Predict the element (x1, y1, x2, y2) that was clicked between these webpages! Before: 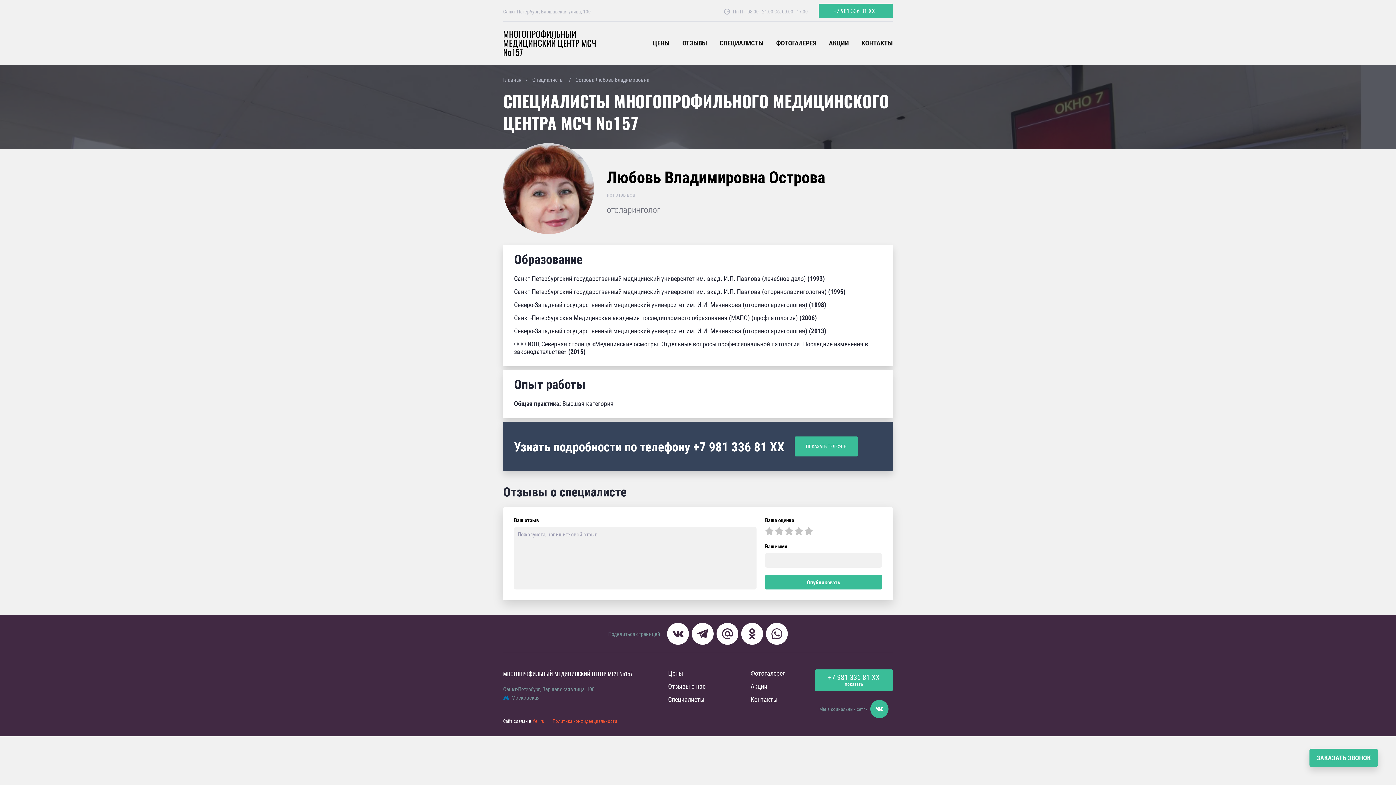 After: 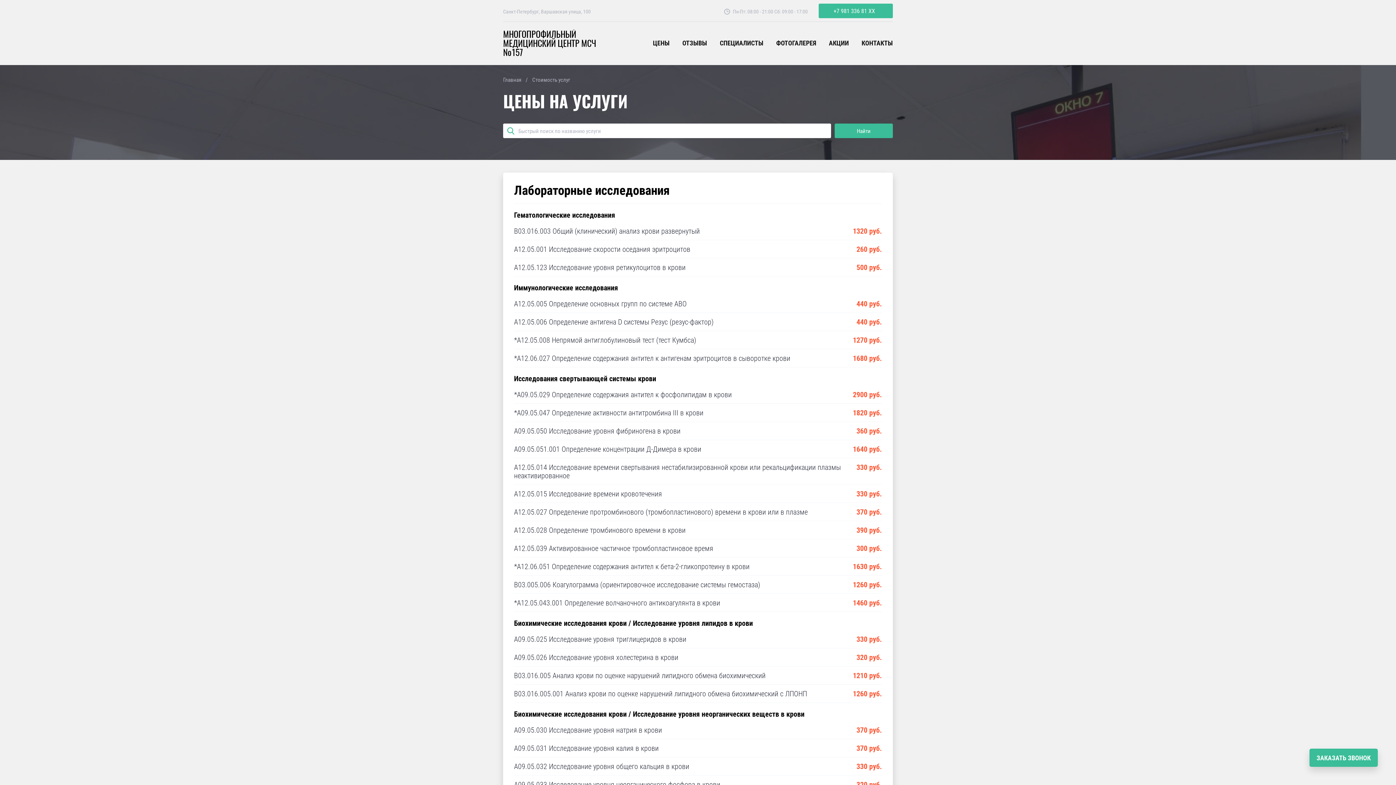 Action: label: ЦЕНЫ bbox: (653, 39, 669, 46)